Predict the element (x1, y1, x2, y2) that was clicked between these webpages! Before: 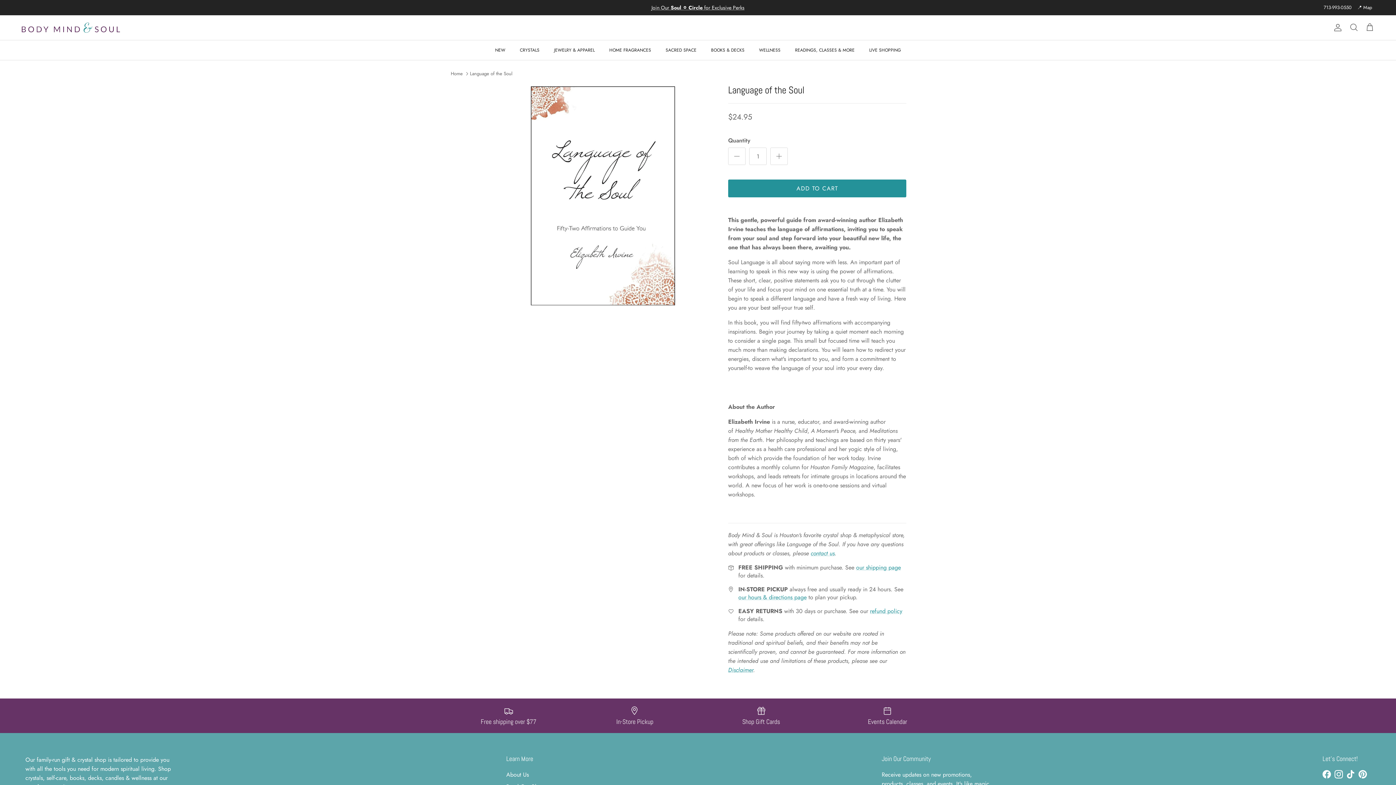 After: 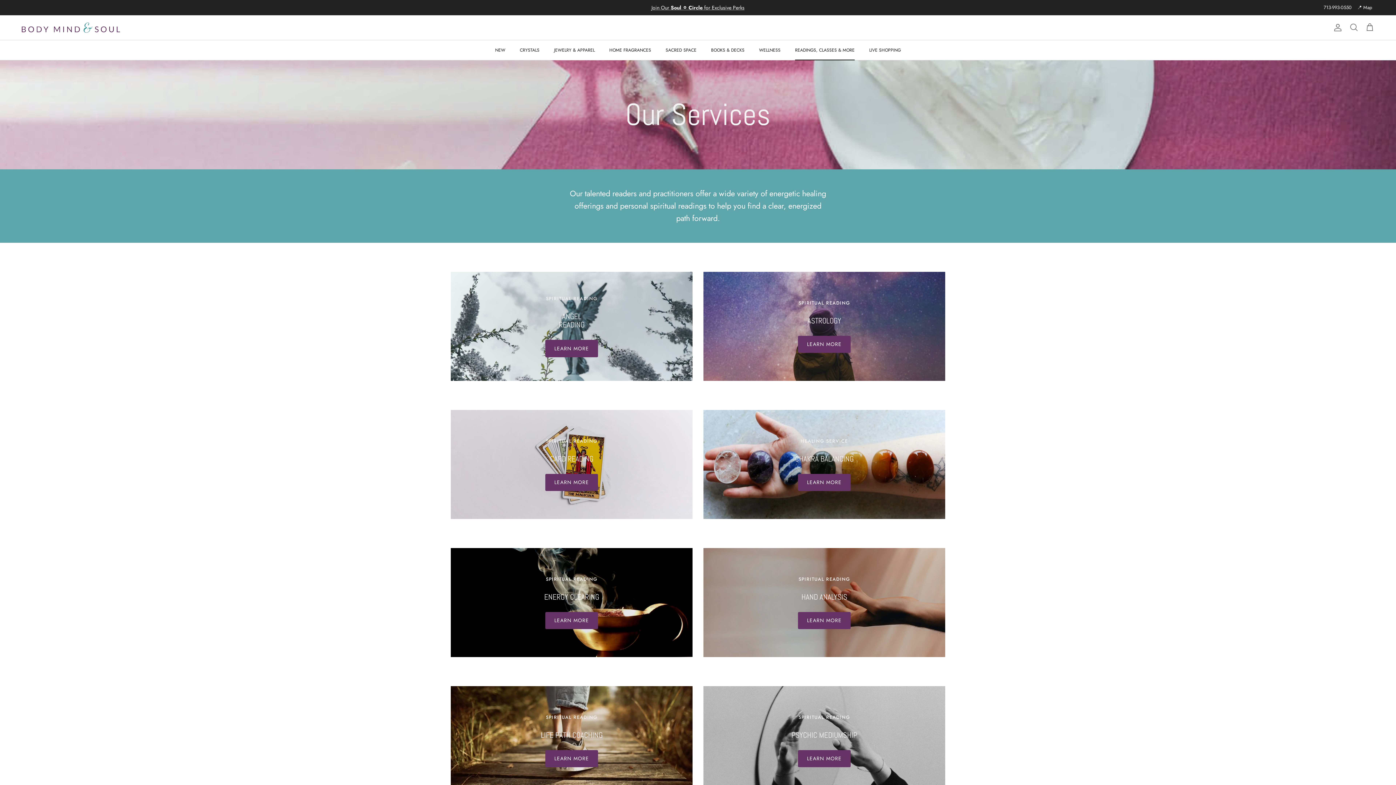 Action: bbox: (788, 40, 861, 60) label: READINGS, CLASSES & MORE